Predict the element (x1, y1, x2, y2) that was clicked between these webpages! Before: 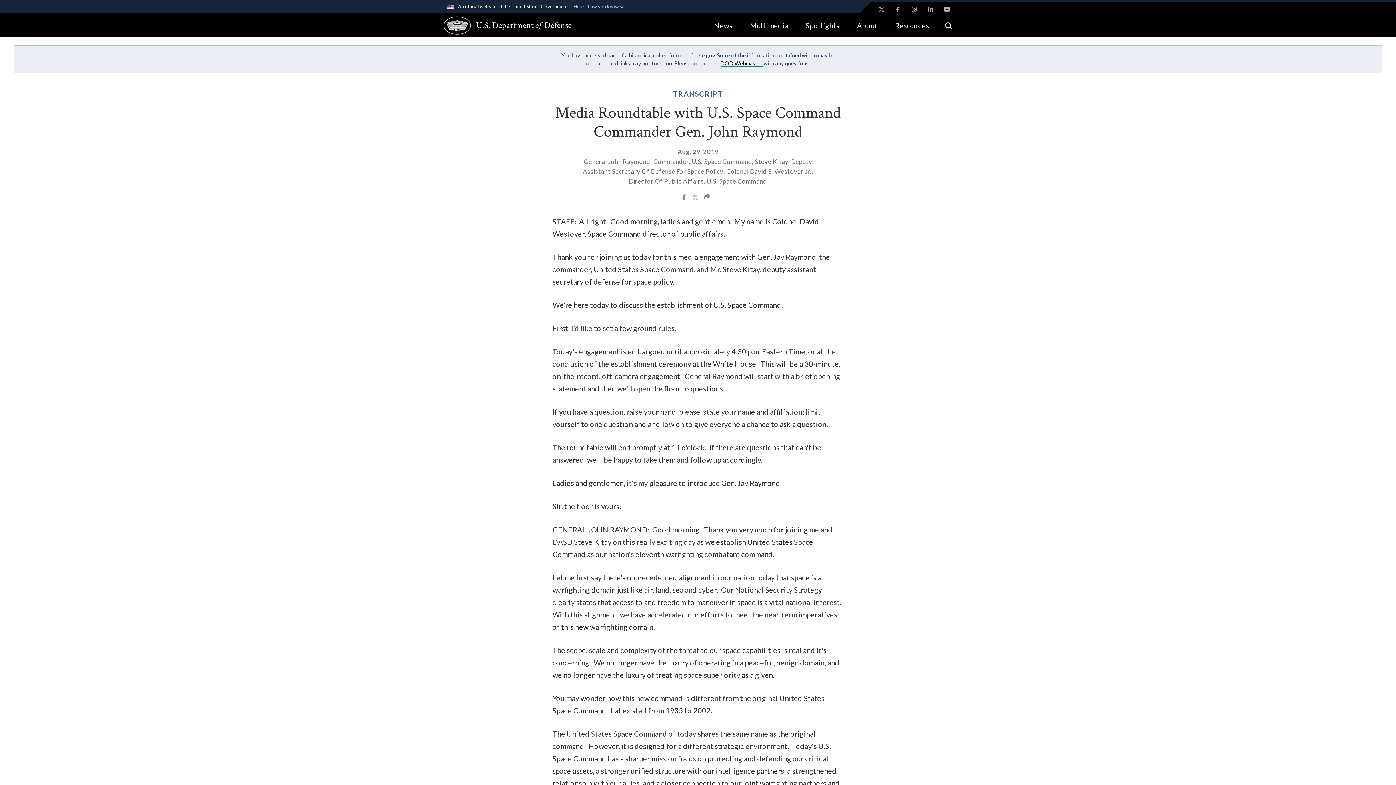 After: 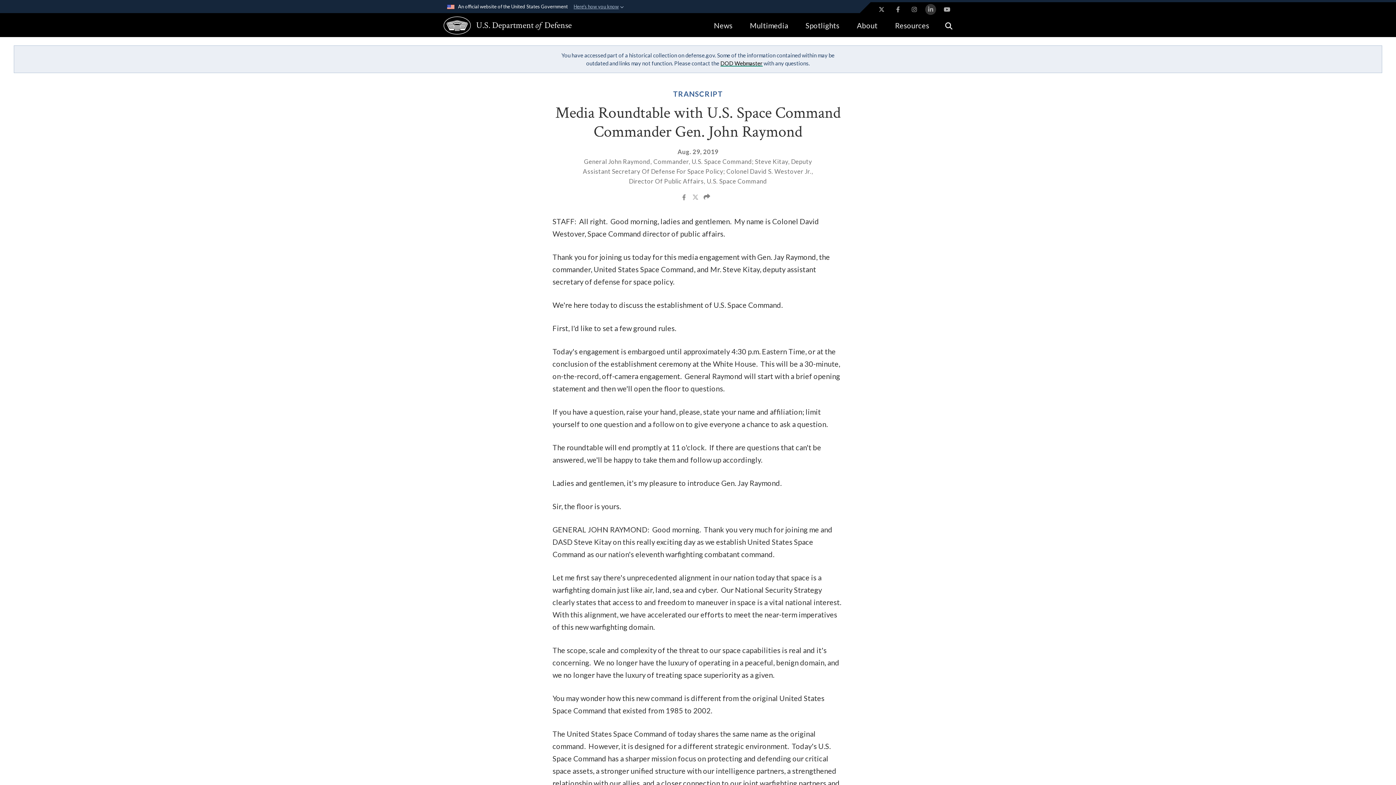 Action: label: LinkedIn opens in a new window bbox: (925, 4, 936, 14)